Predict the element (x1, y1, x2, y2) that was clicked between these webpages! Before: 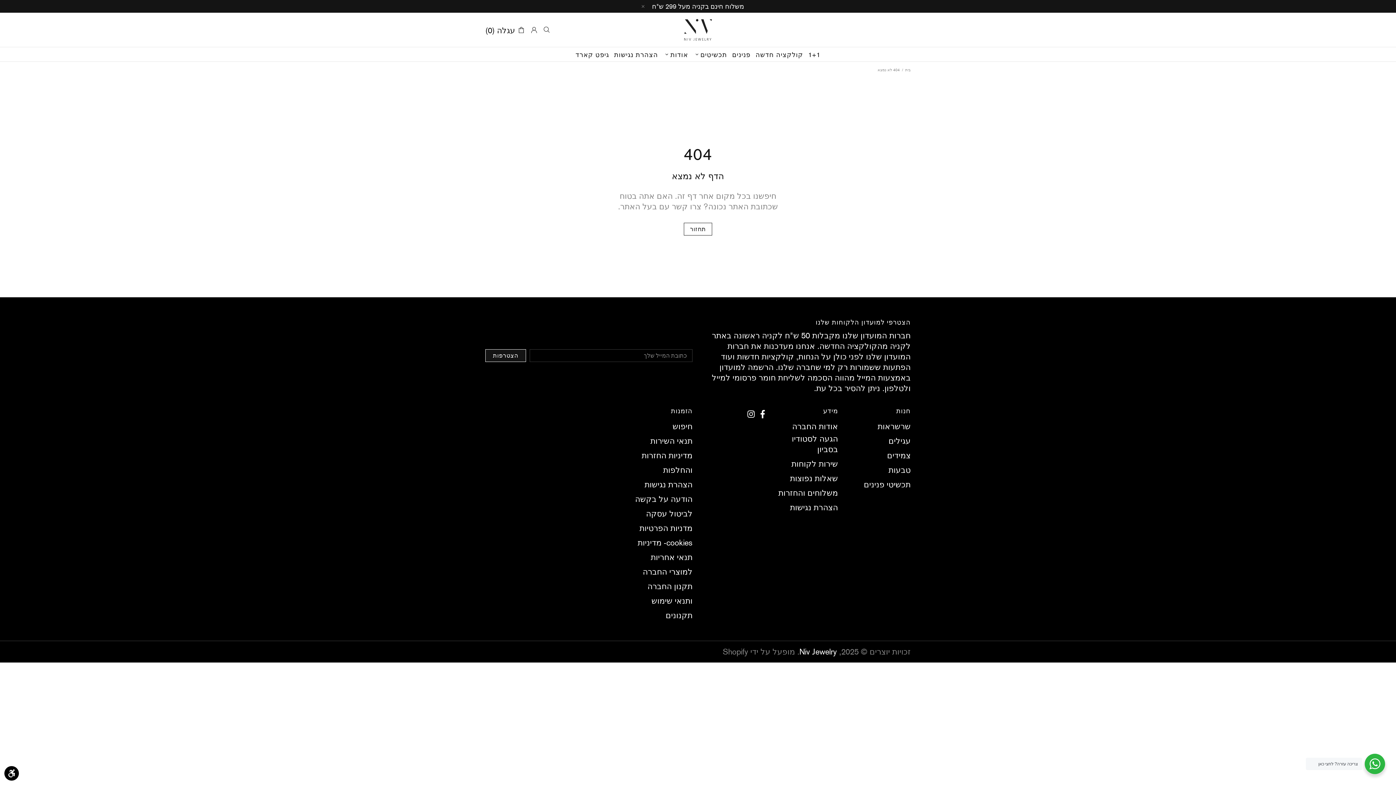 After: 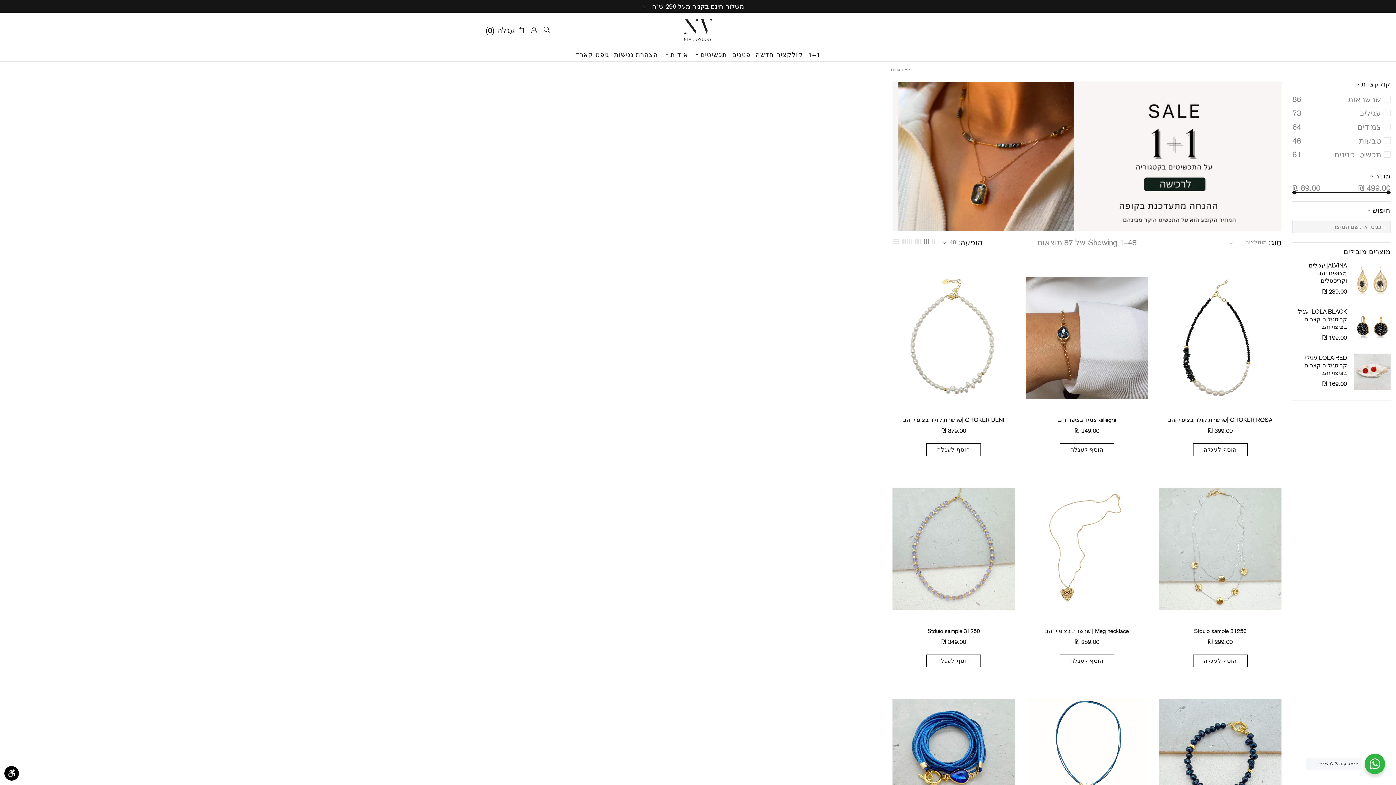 Action: label: 1+1 bbox: (805, 47, 823, 61)